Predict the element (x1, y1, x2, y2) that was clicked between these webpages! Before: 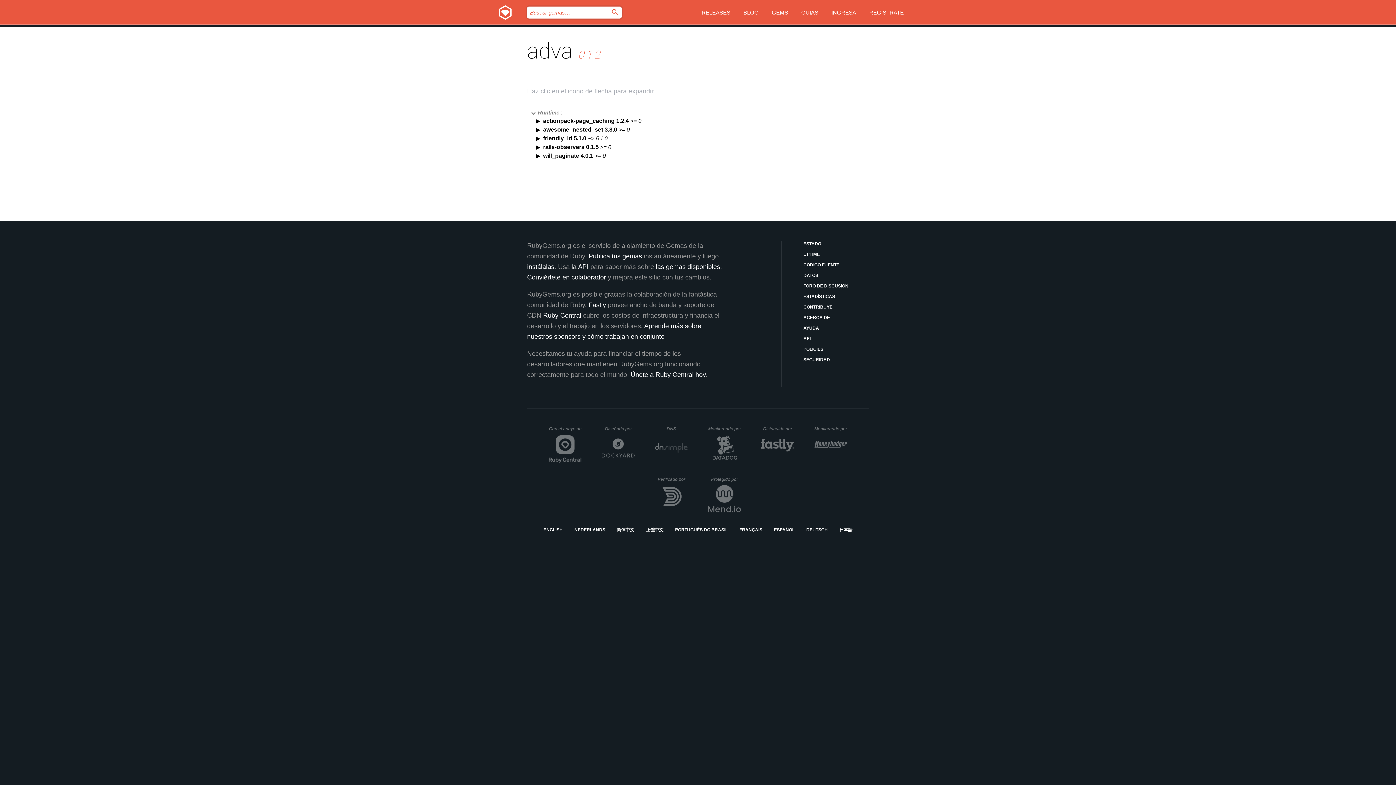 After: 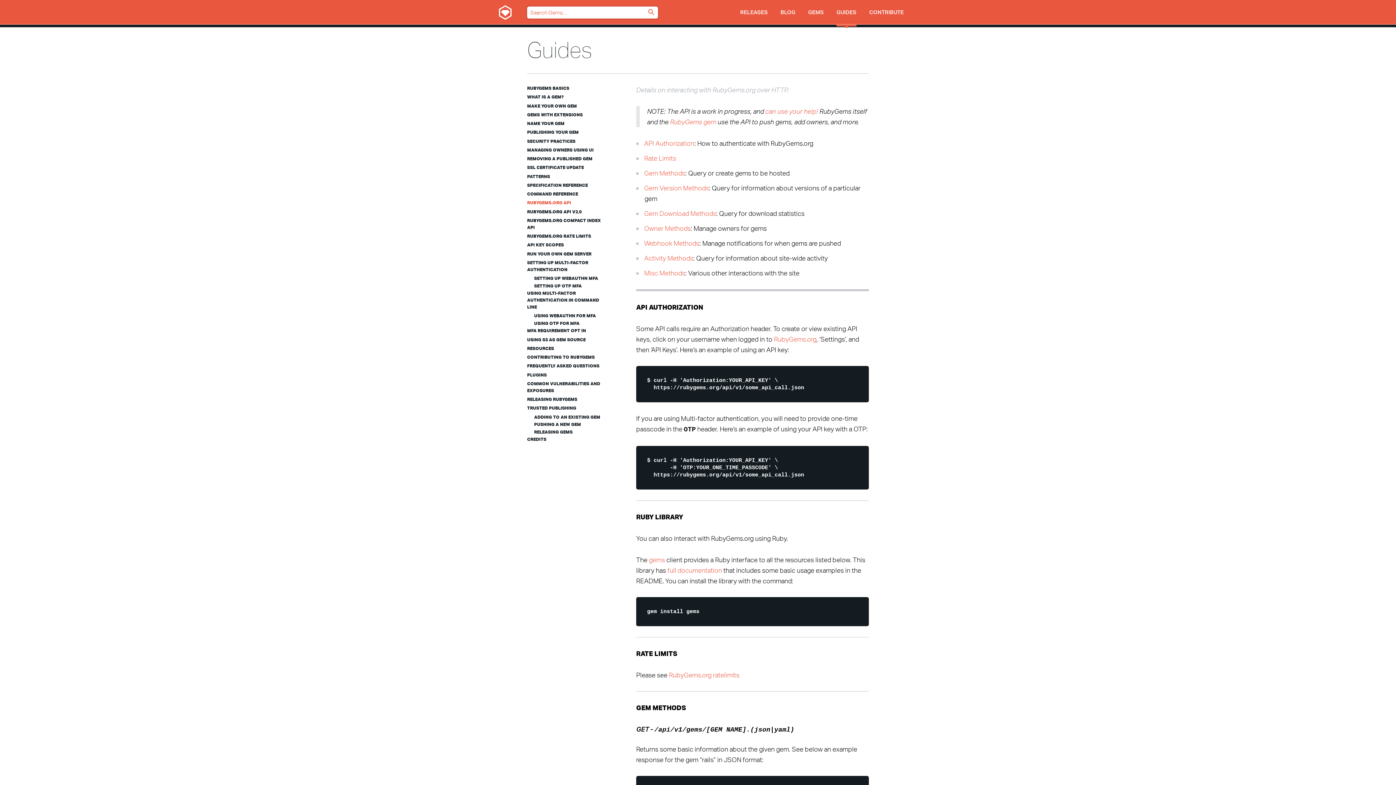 Action: label: API bbox: (803, 335, 869, 342)